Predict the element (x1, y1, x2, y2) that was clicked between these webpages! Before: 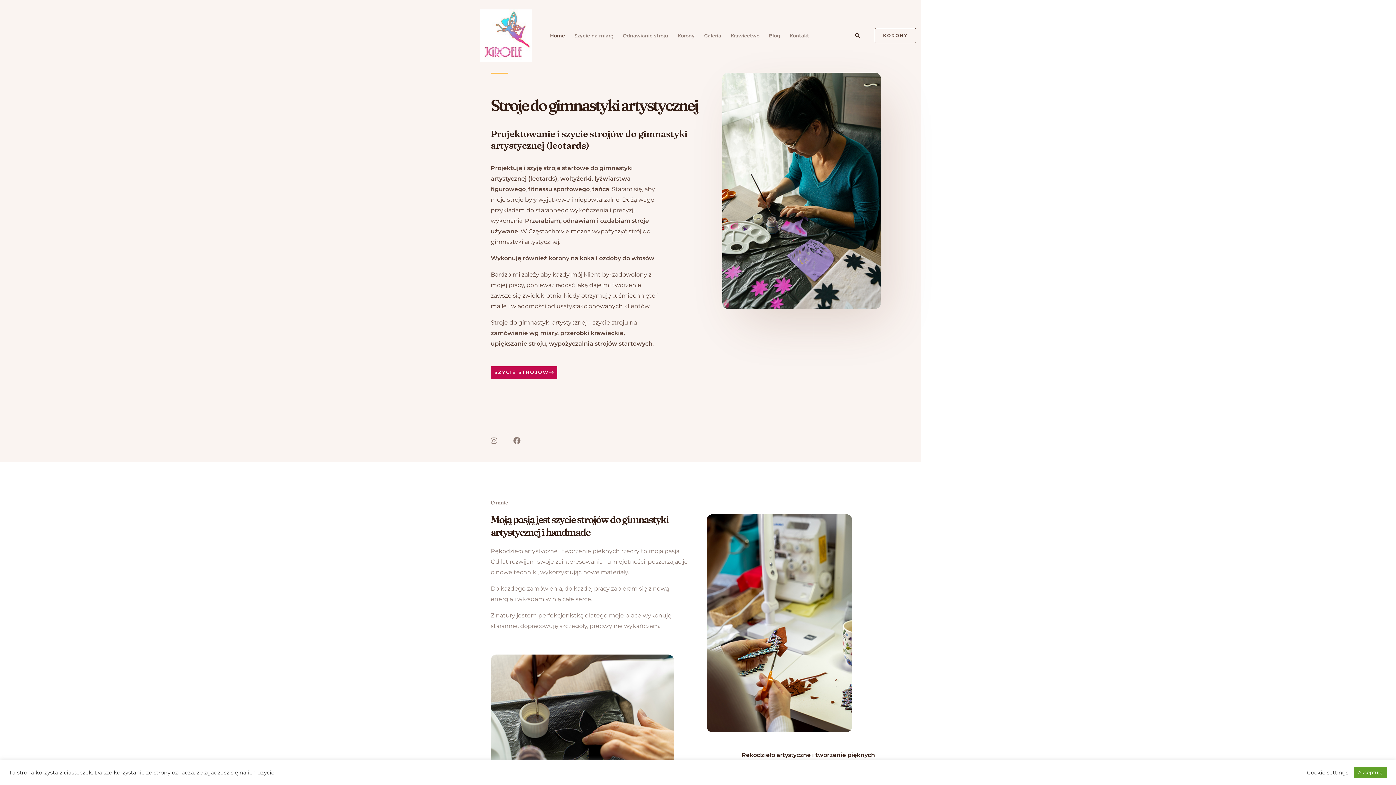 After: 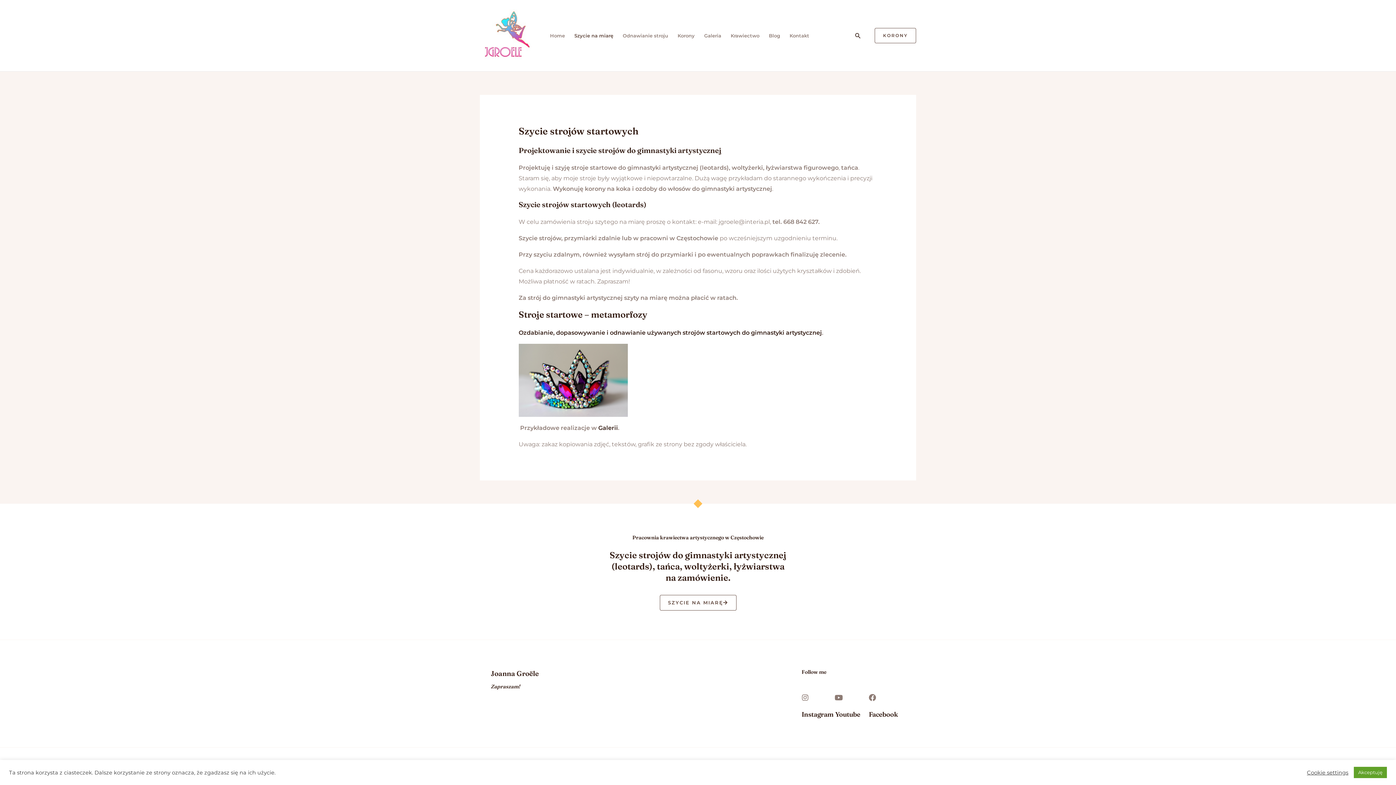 Action: label: SZYCIE STROJÓW bbox: (490, 366, 557, 379)